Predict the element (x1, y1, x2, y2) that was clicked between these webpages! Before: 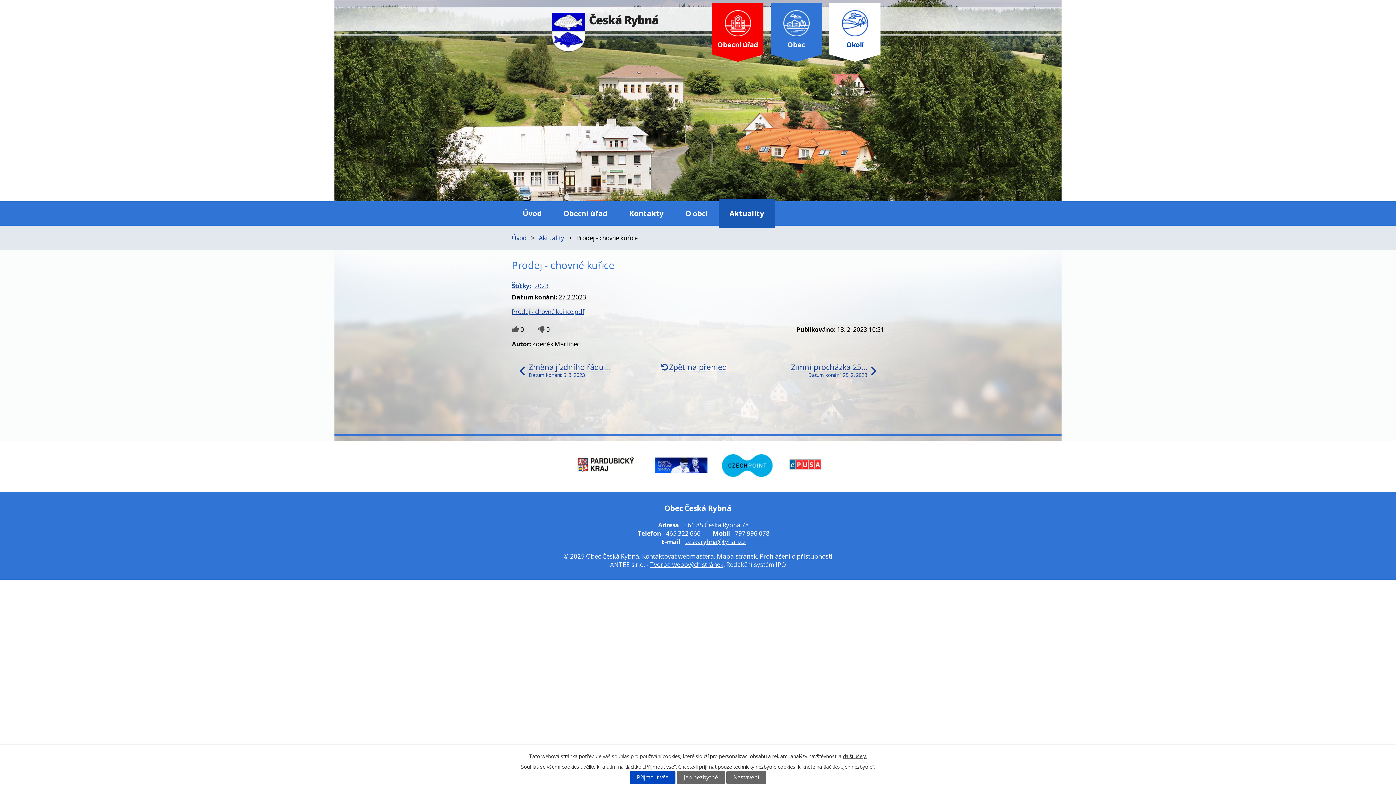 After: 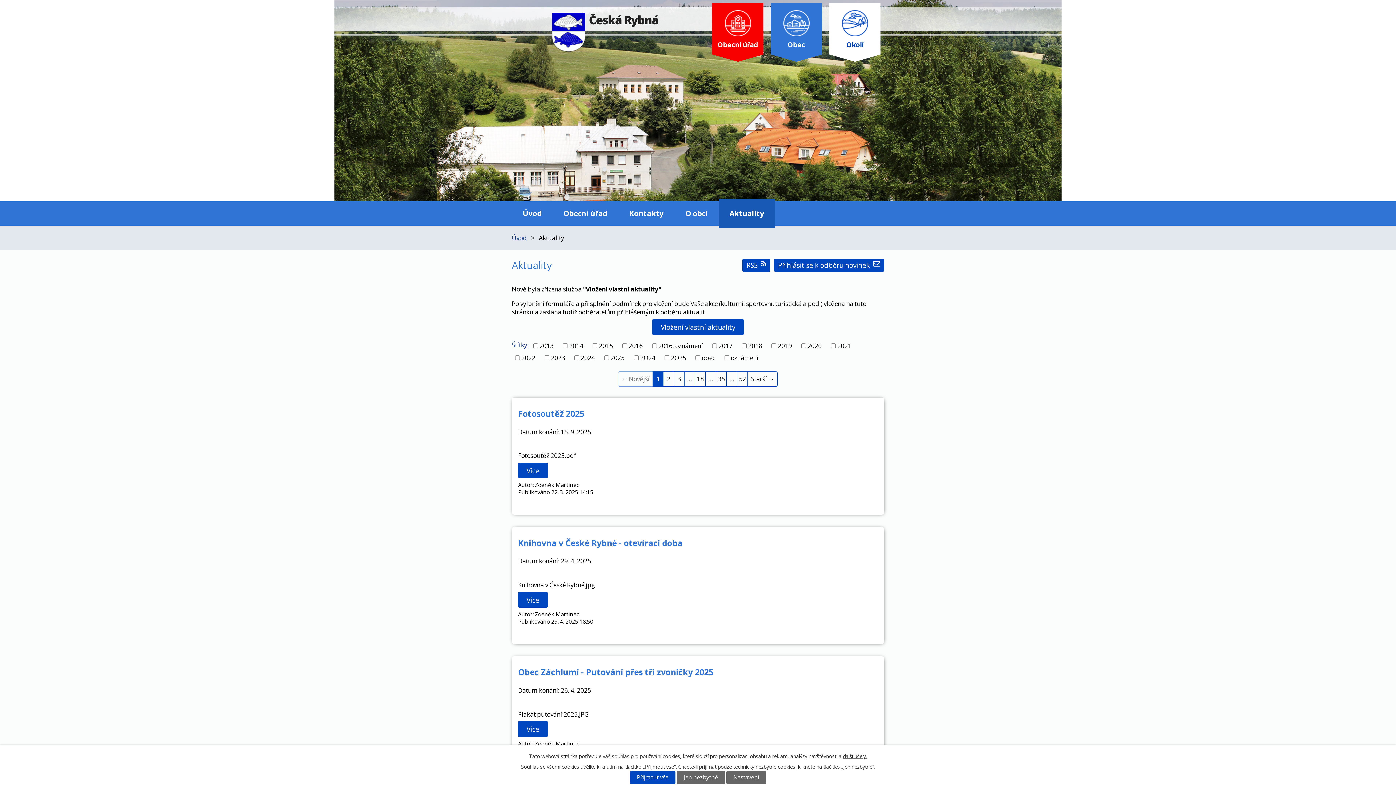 Action: label: Aktuality bbox: (718, 198, 775, 228)